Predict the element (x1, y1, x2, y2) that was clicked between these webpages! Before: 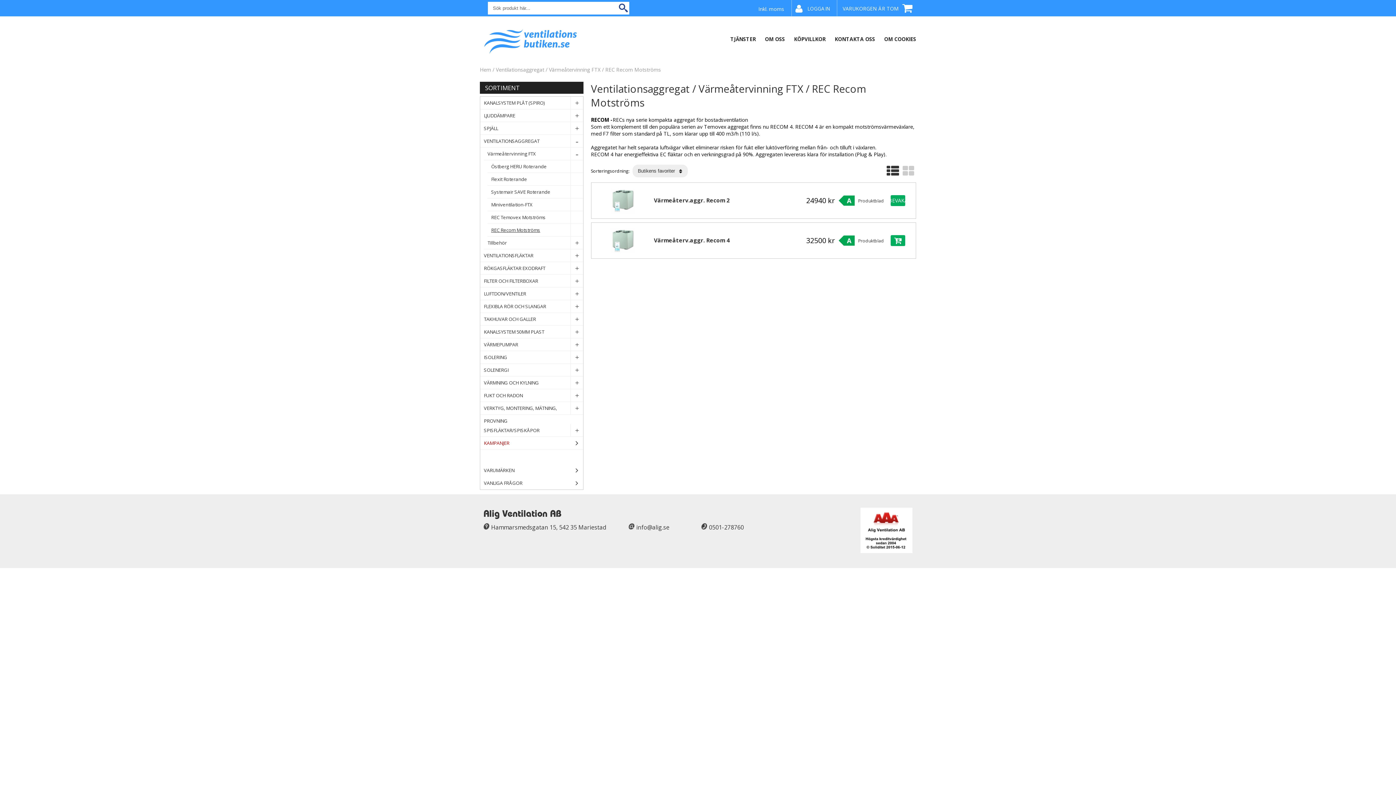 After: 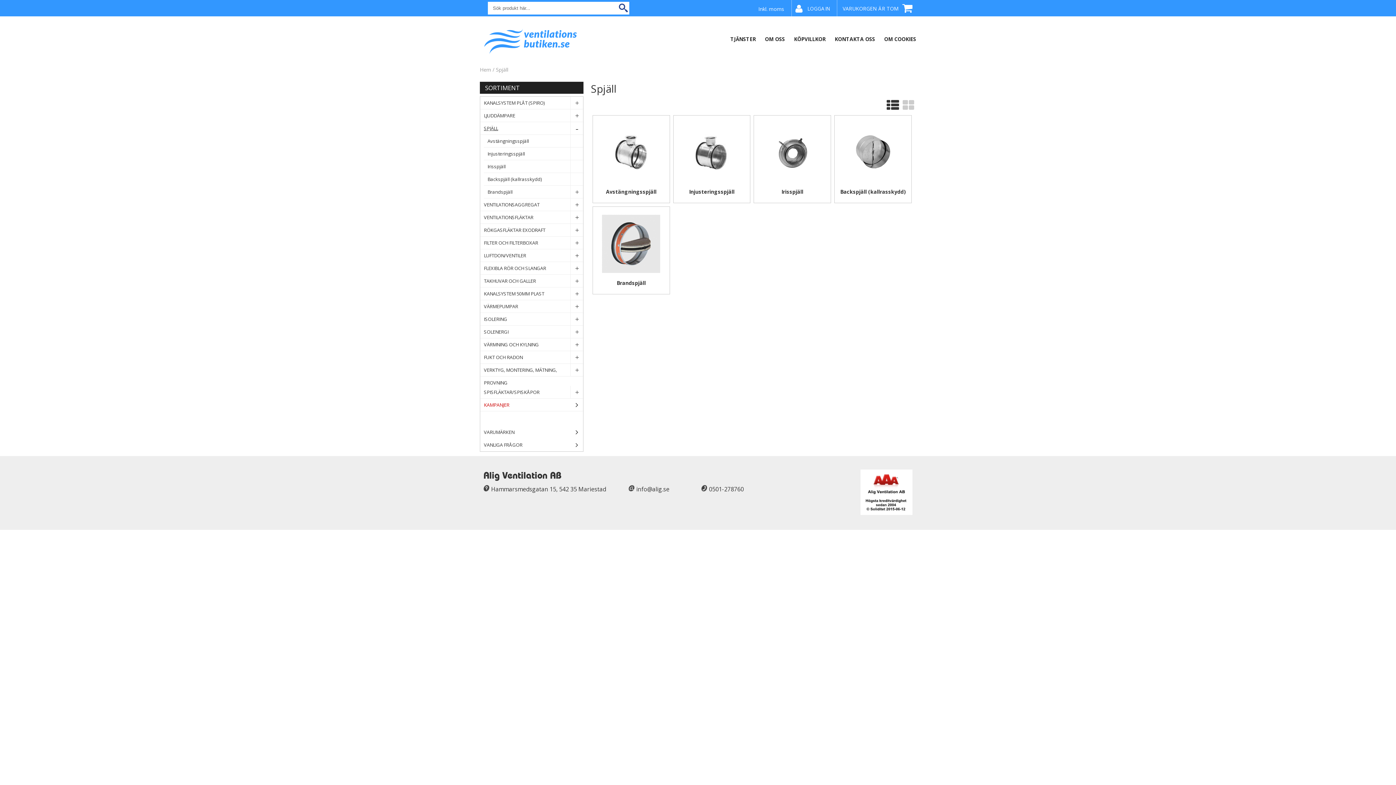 Action: label: SPJÄLL bbox: (480, 122, 583, 134)